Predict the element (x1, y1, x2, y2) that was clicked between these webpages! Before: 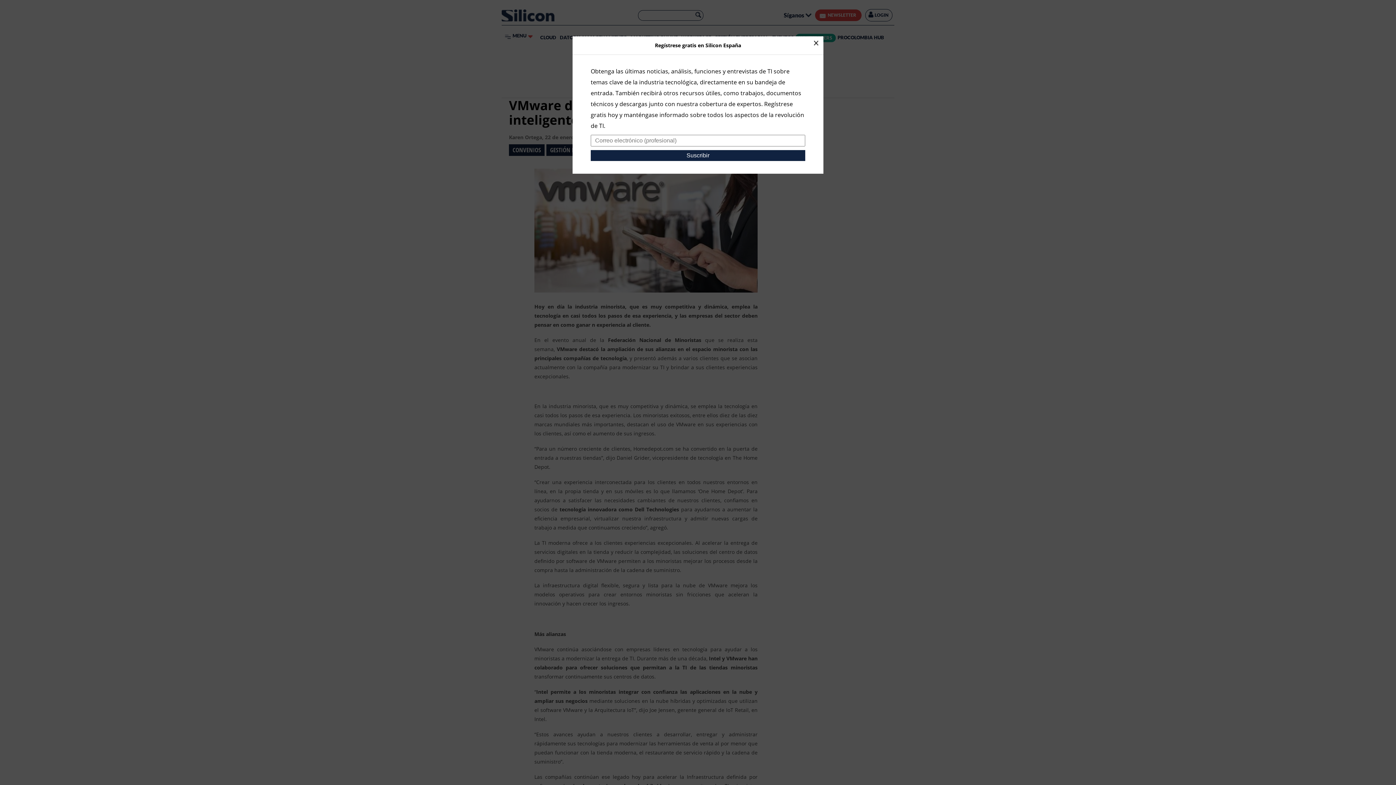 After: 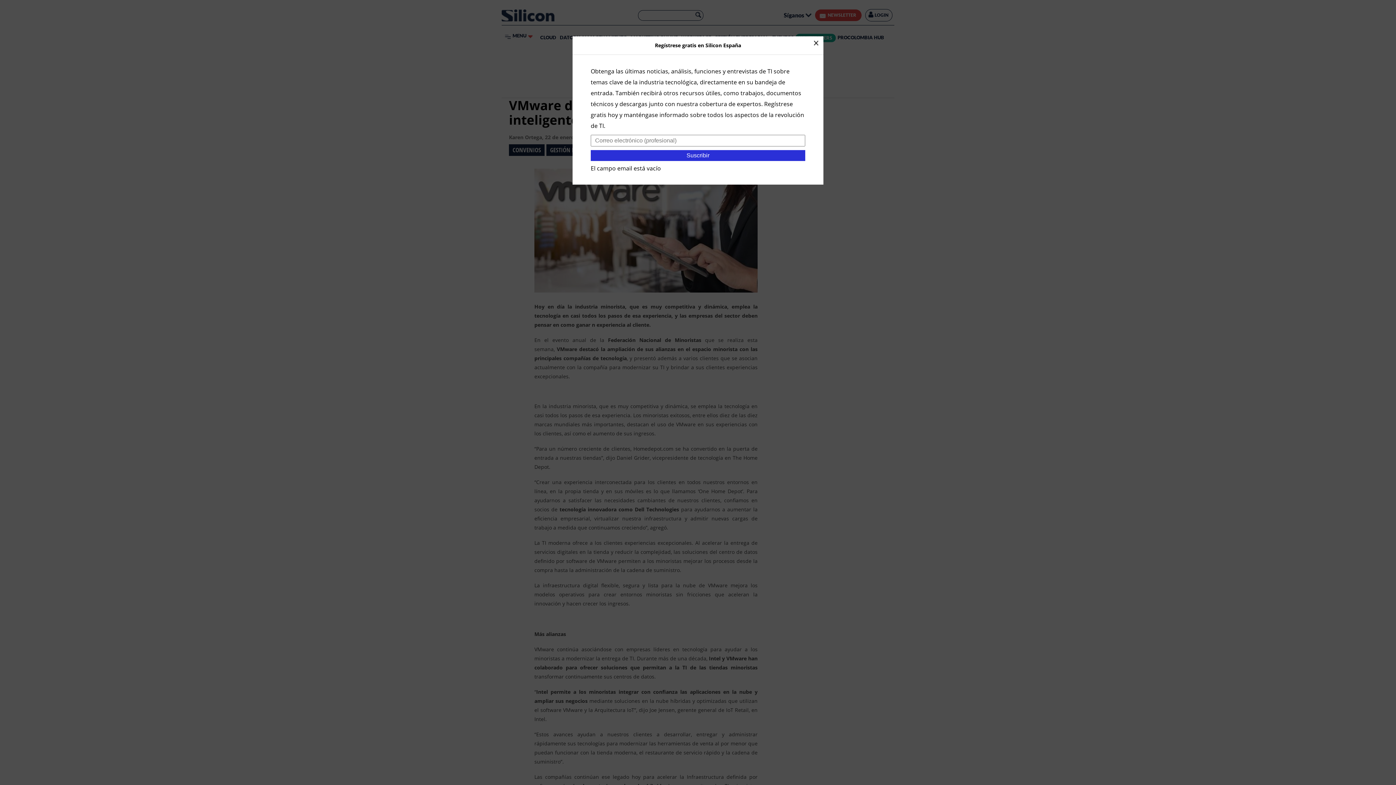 Action: bbox: (590, 150, 805, 161) label: Suscribir